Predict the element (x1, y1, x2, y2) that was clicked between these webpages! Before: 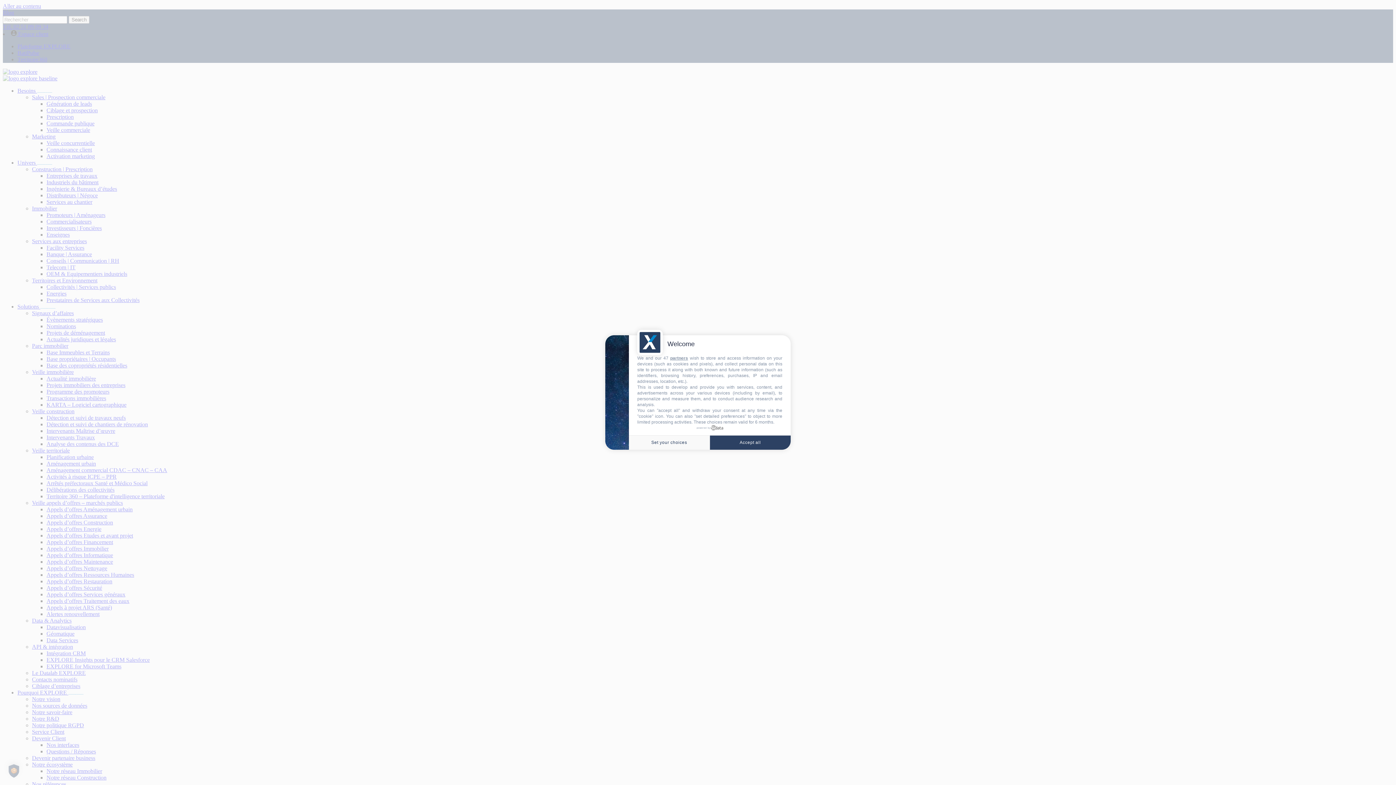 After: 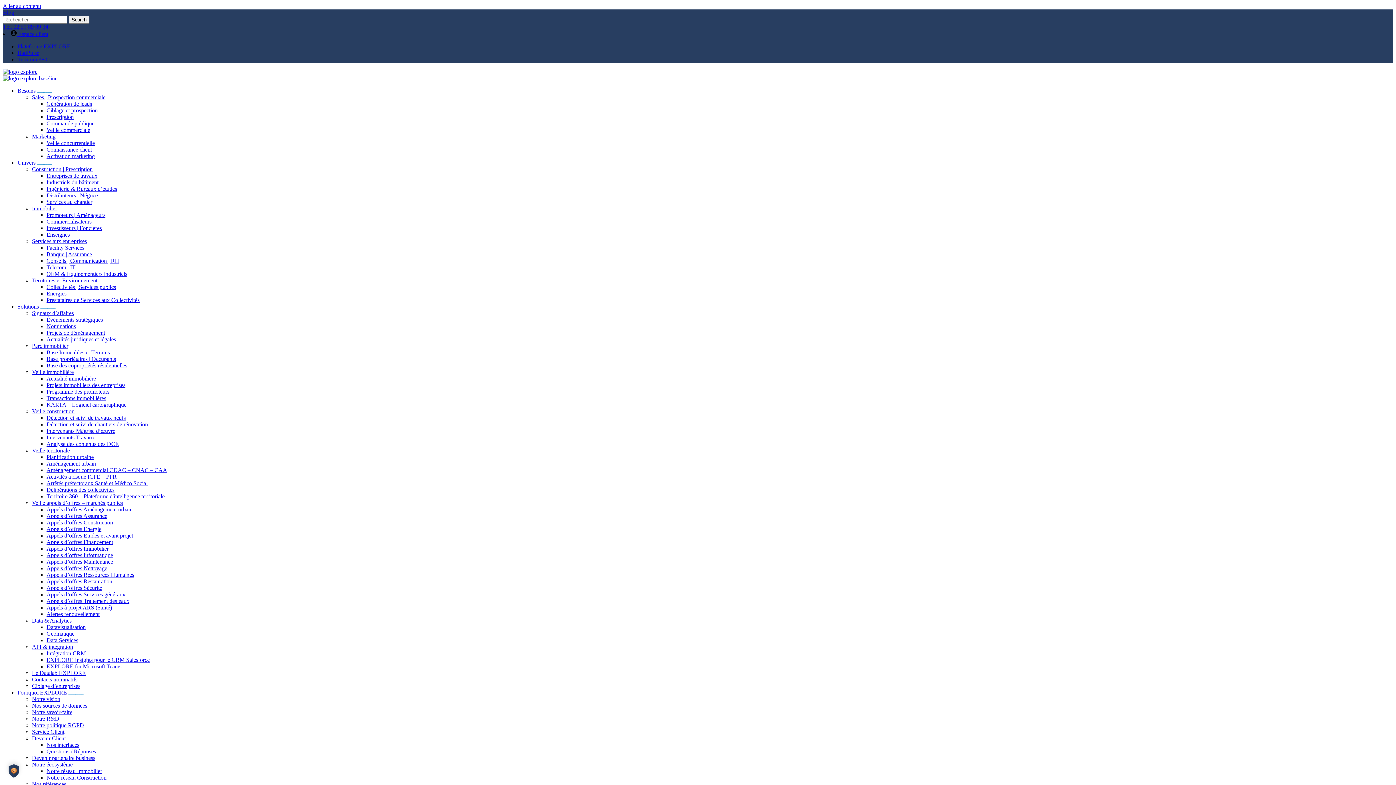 Action: label: Accept all bbox: (710, 435, 790, 450)